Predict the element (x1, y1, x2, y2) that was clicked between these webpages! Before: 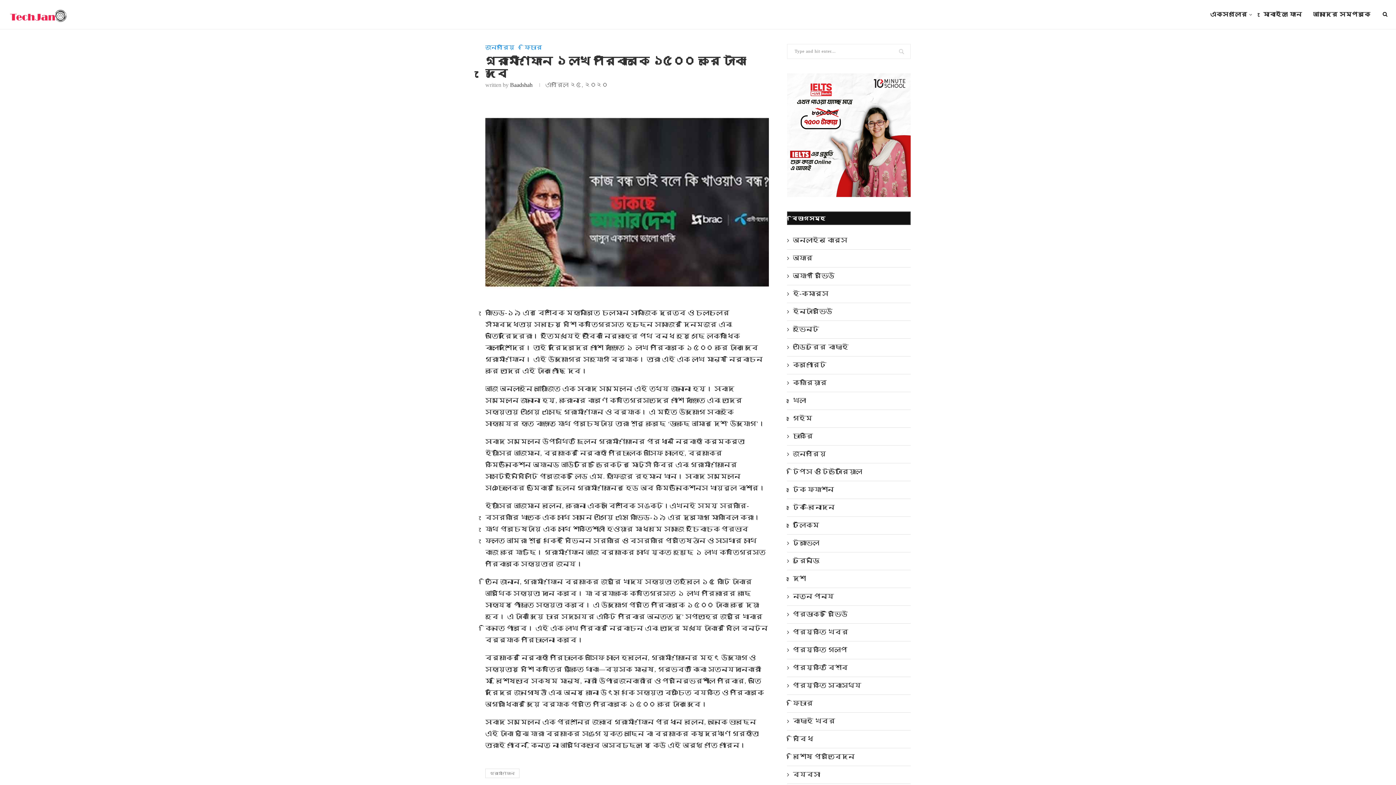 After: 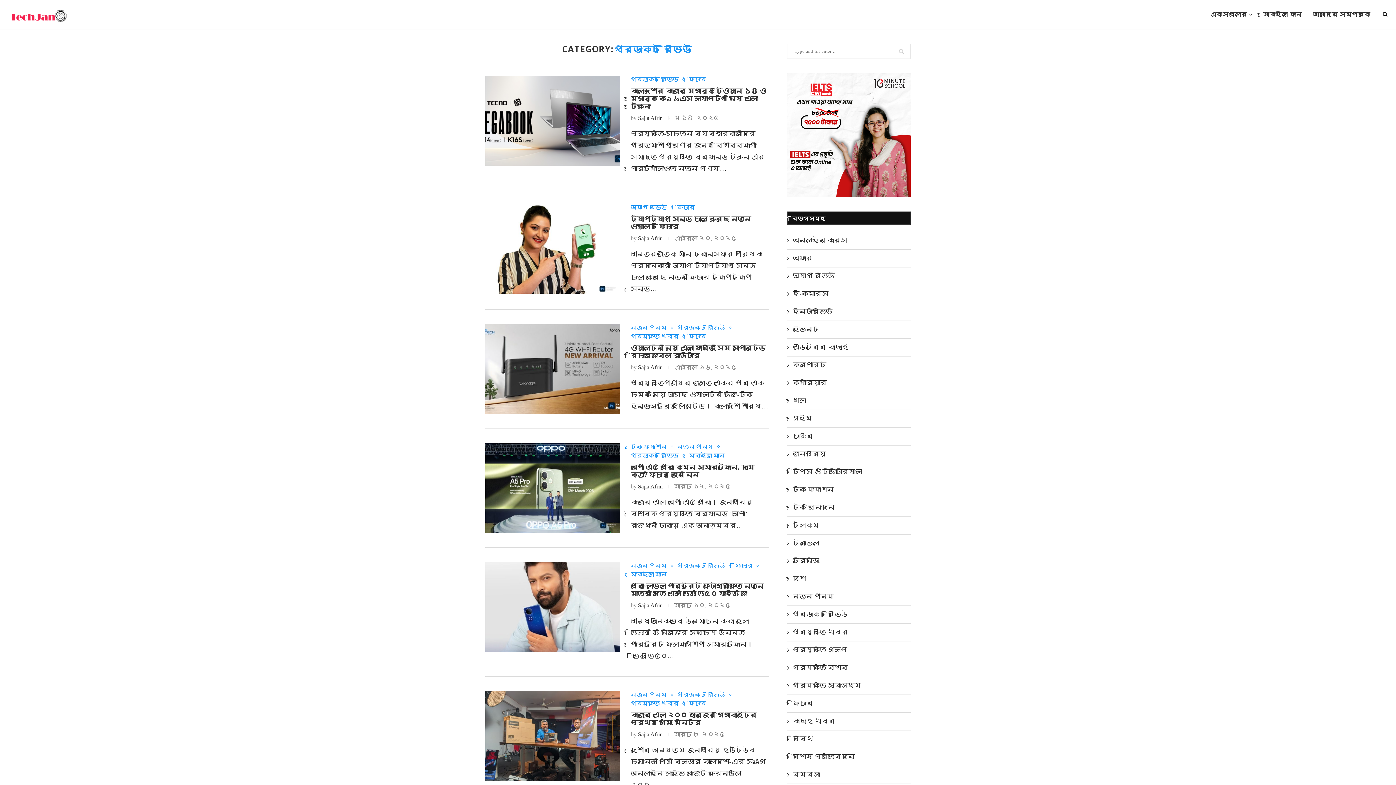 Action: bbox: (787, 610, 910, 619) label: প্রডাক্ট রিভিউ